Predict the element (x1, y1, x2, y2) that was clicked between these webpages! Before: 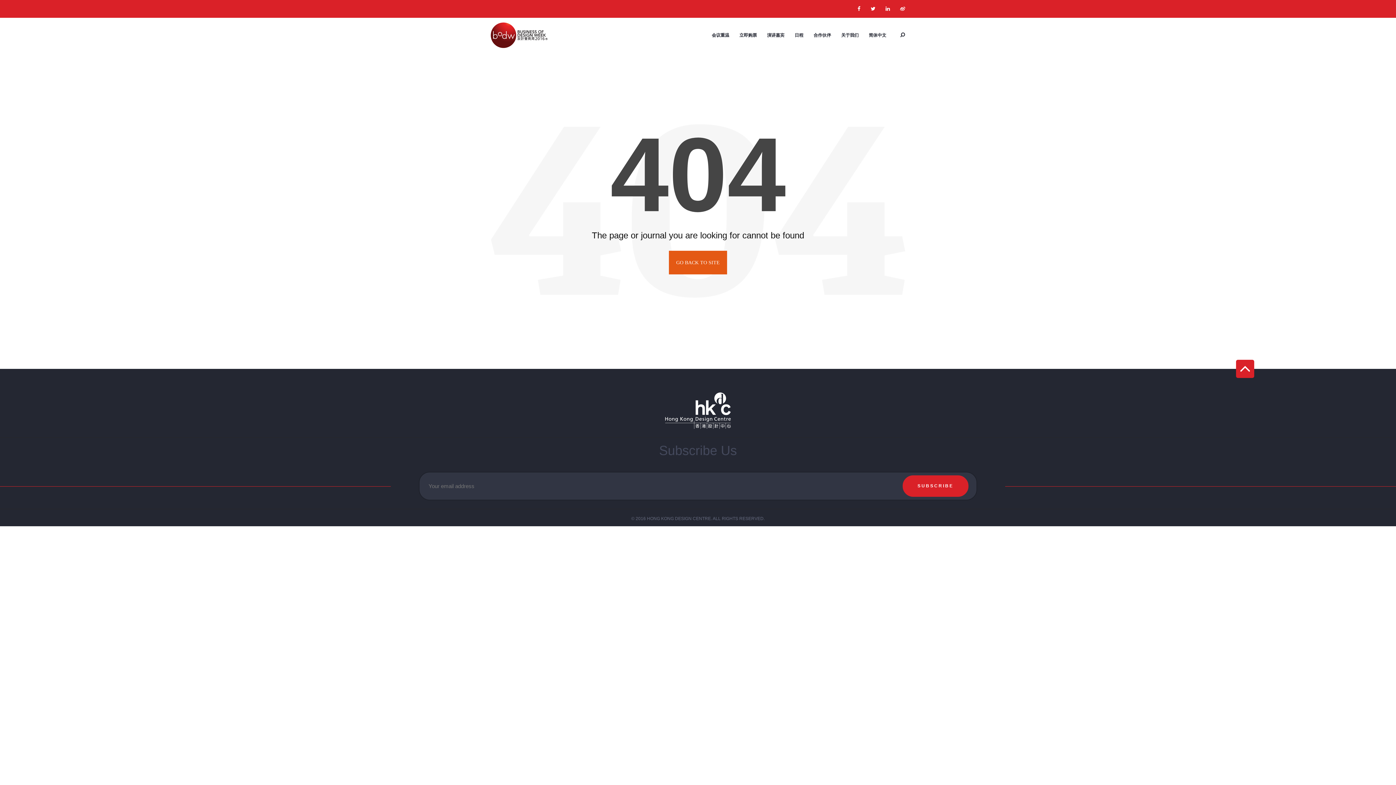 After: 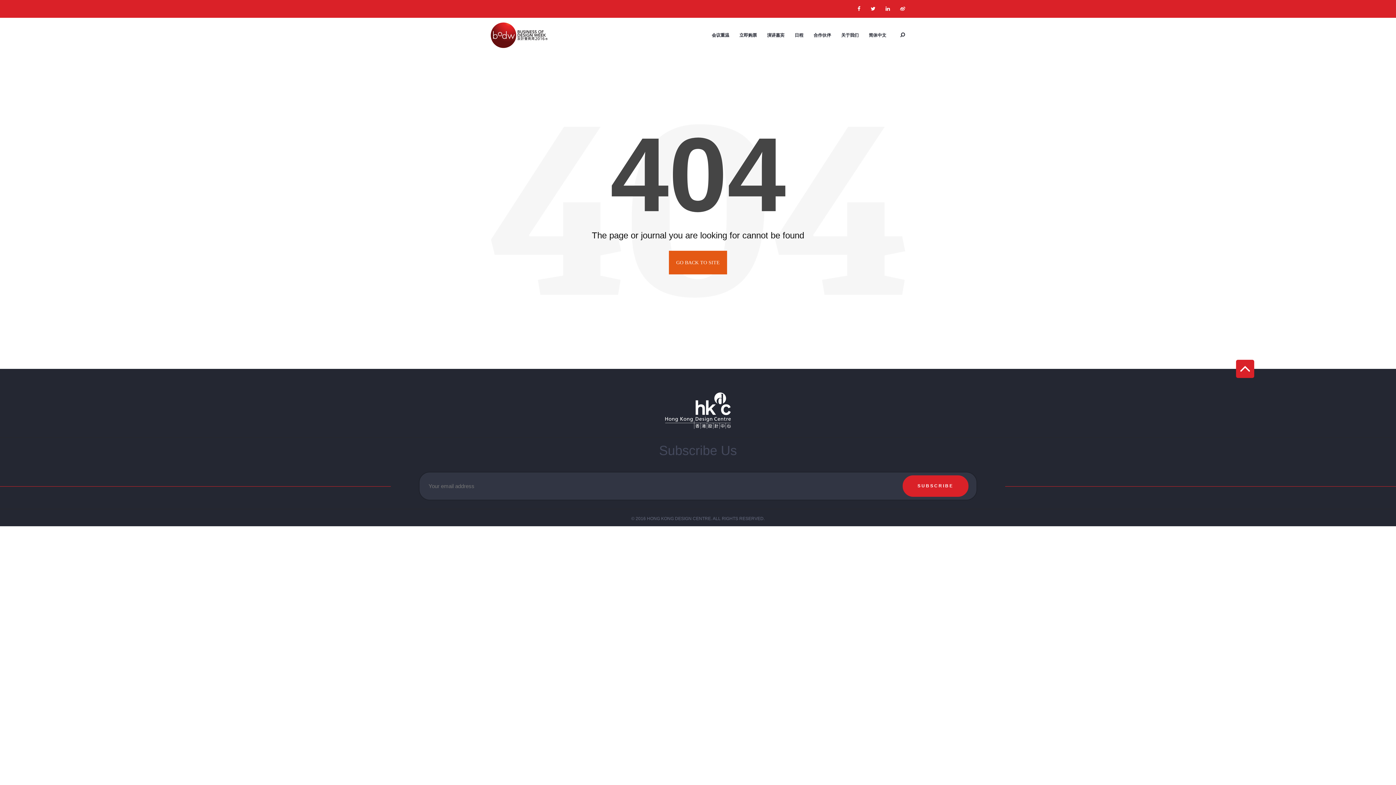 Action: bbox: (857, 4, 865, 13)